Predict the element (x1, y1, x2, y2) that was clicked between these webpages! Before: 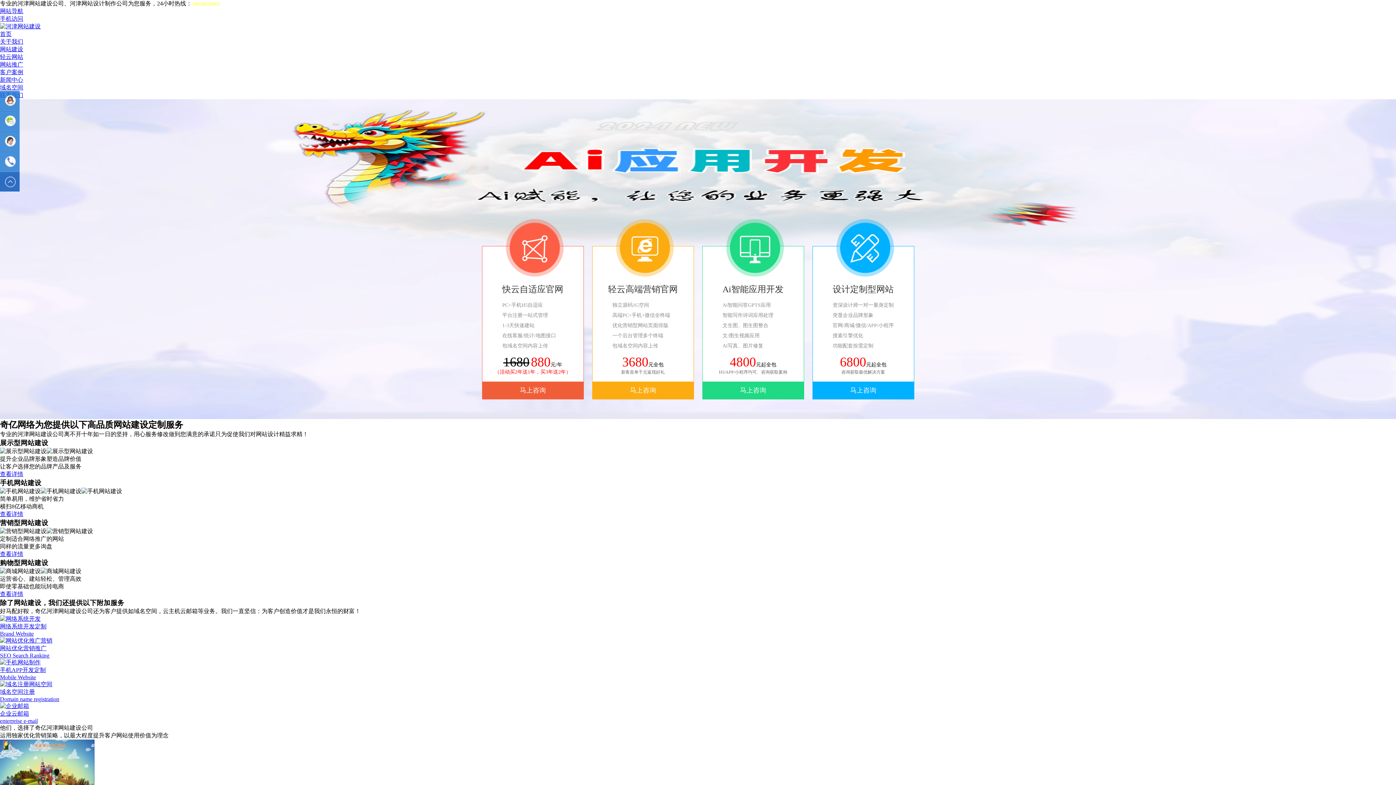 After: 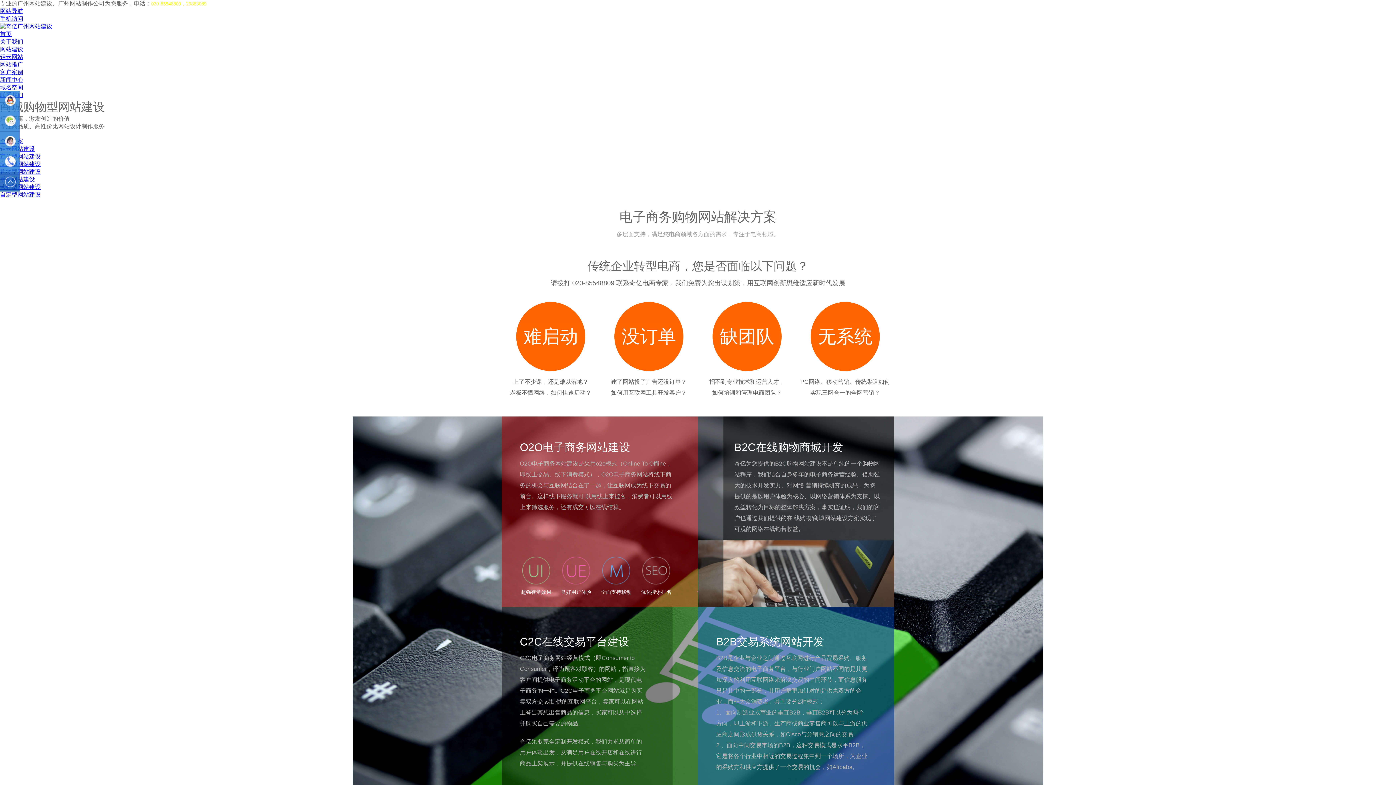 Action: label: 查看详情 bbox: (0, 591, 23, 597)